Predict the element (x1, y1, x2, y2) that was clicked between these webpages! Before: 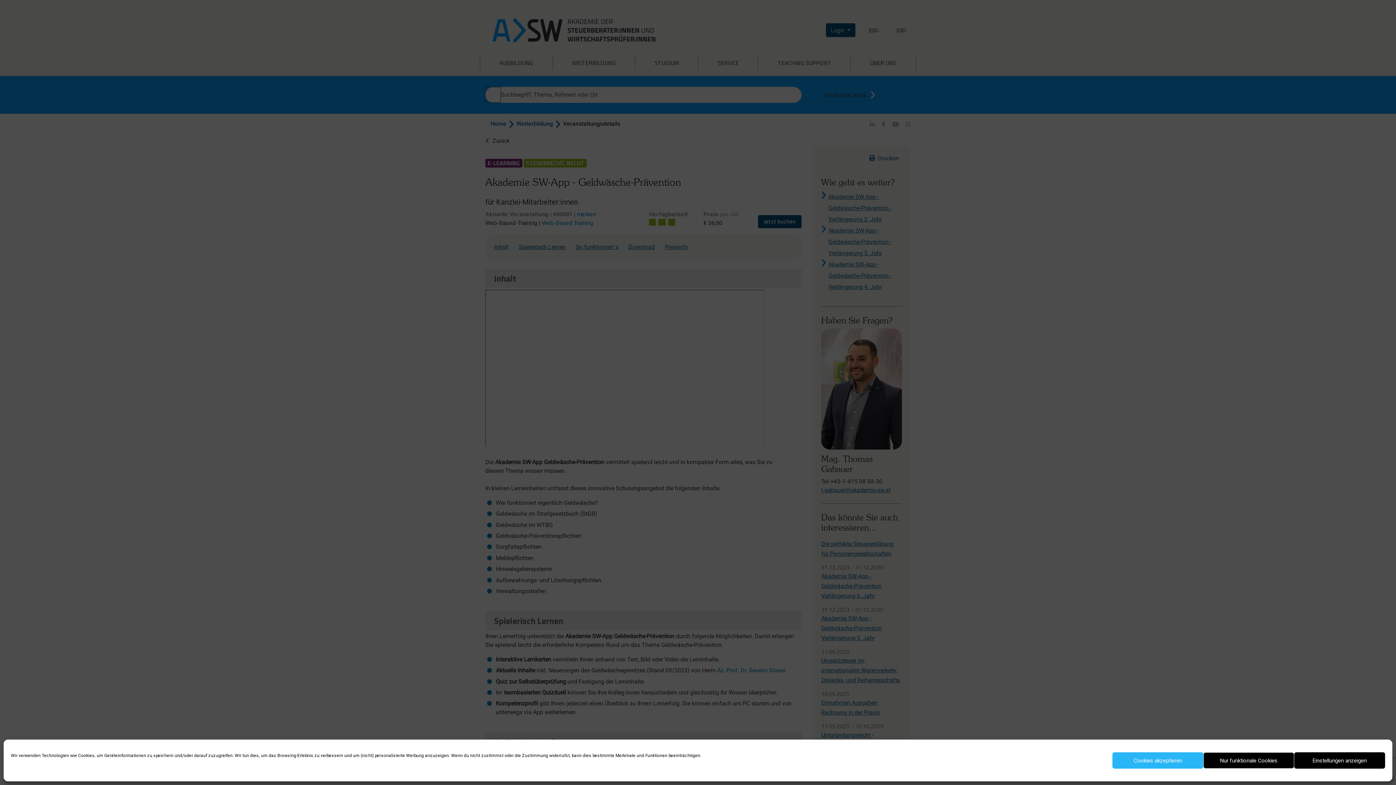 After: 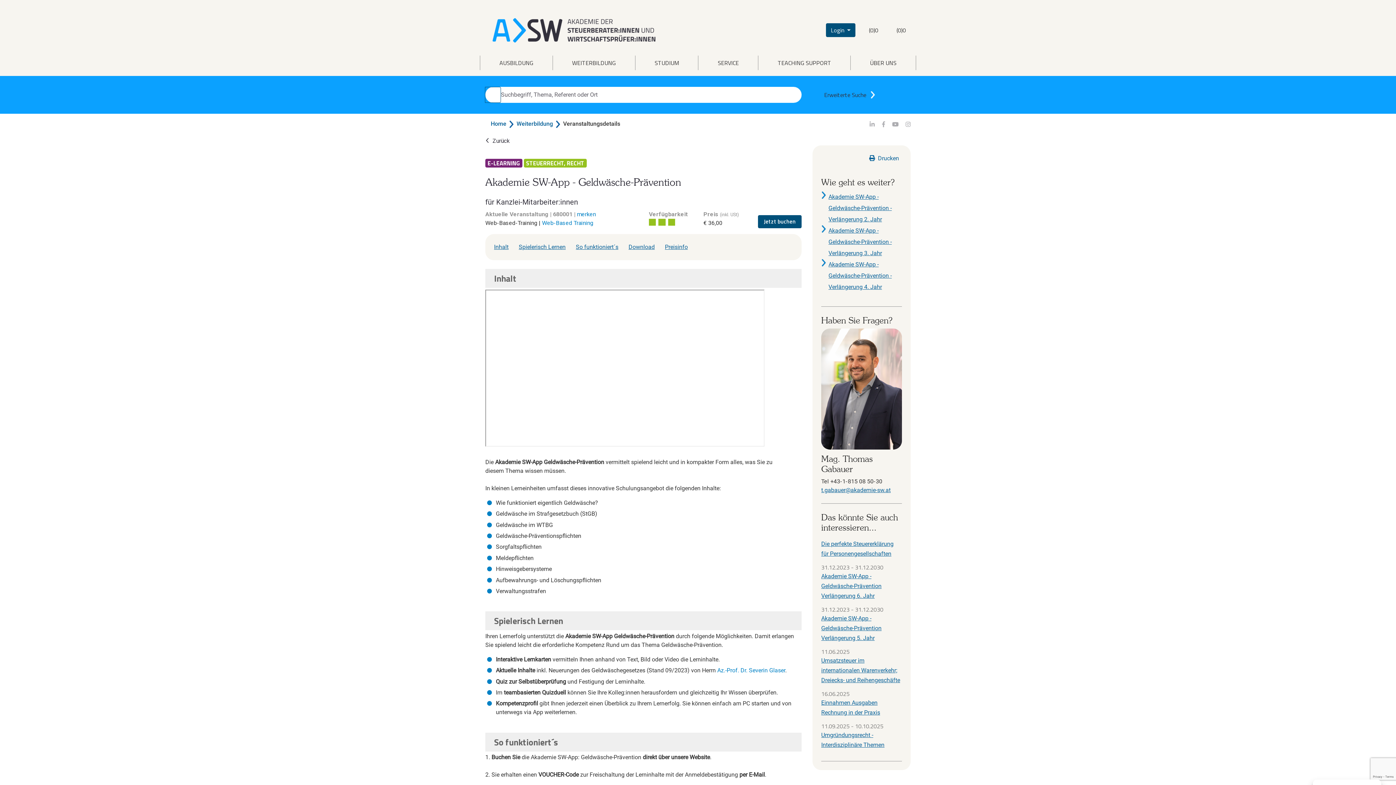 Action: label: Cookies akzeptieren bbox: (1112, 752, 1203, 769)